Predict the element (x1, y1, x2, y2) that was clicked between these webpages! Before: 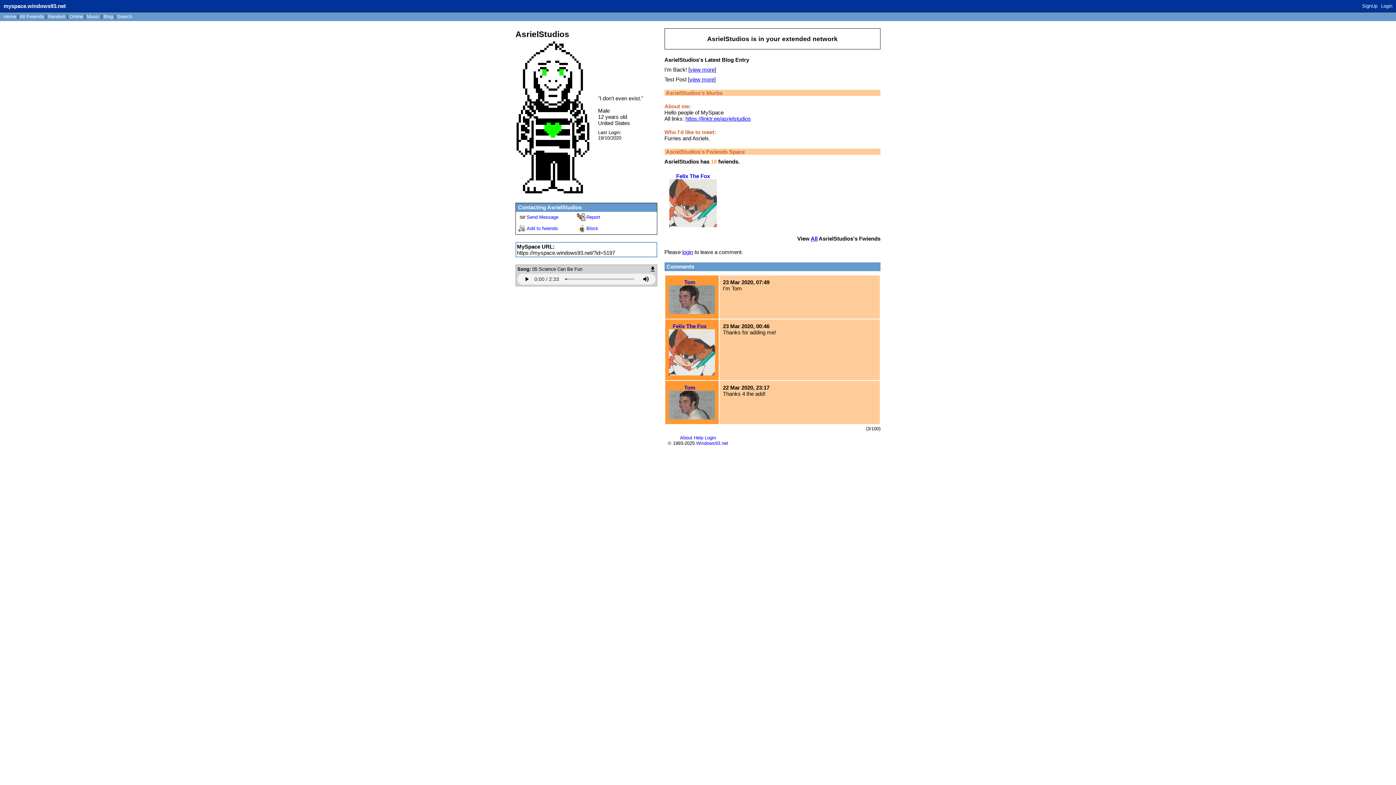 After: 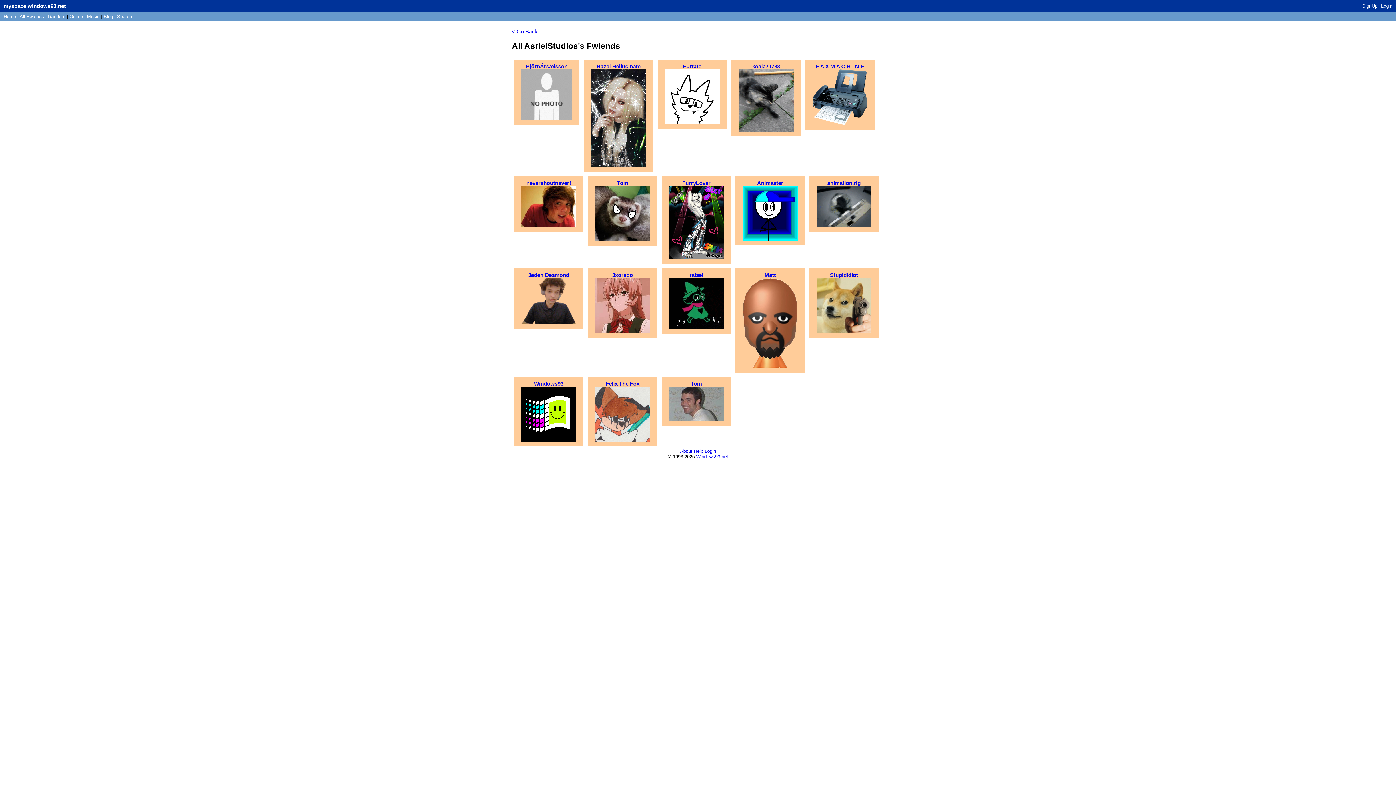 Action: bbox: (810, 235, 817, 241) label: All